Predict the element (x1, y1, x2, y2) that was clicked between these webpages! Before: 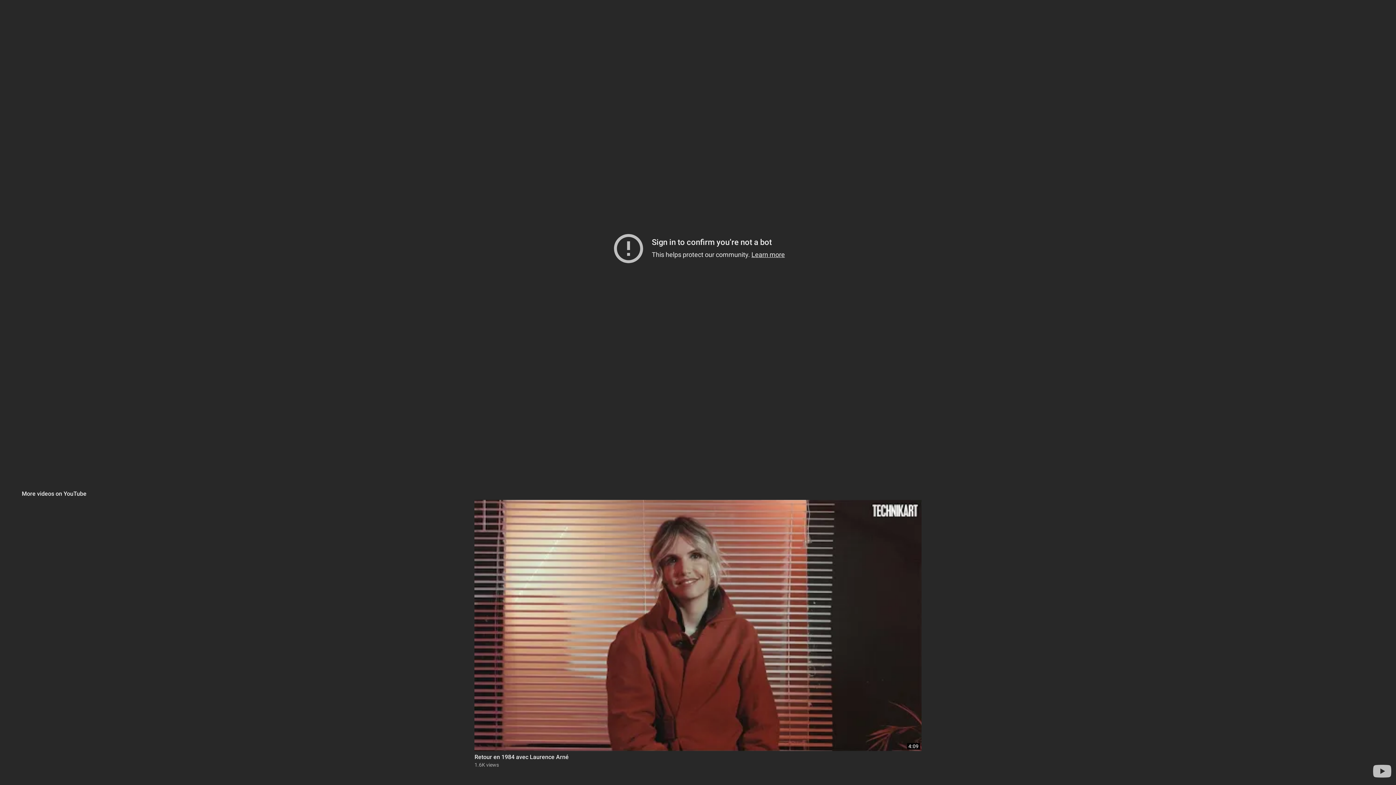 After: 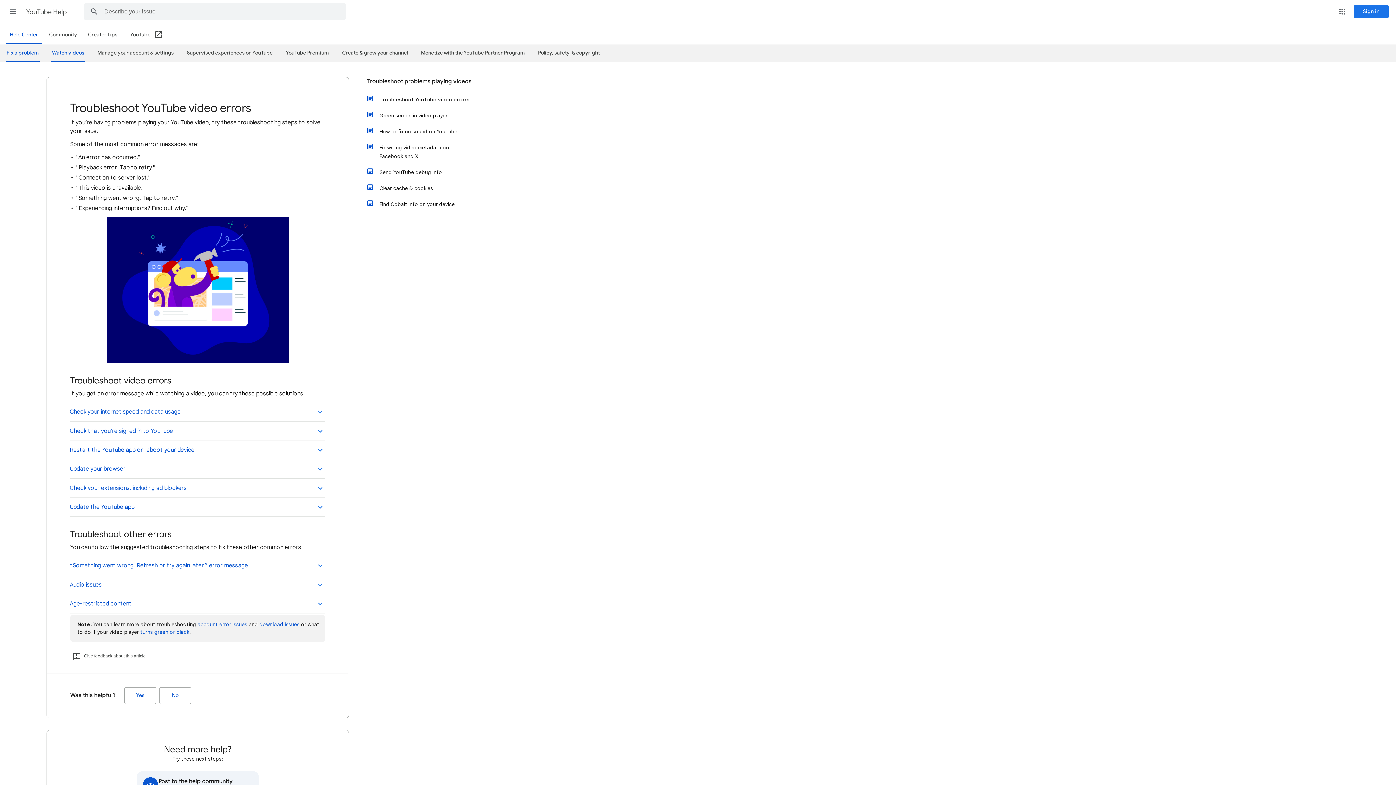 Action: bbox: (751, 250, 785, 258) label: Learn more